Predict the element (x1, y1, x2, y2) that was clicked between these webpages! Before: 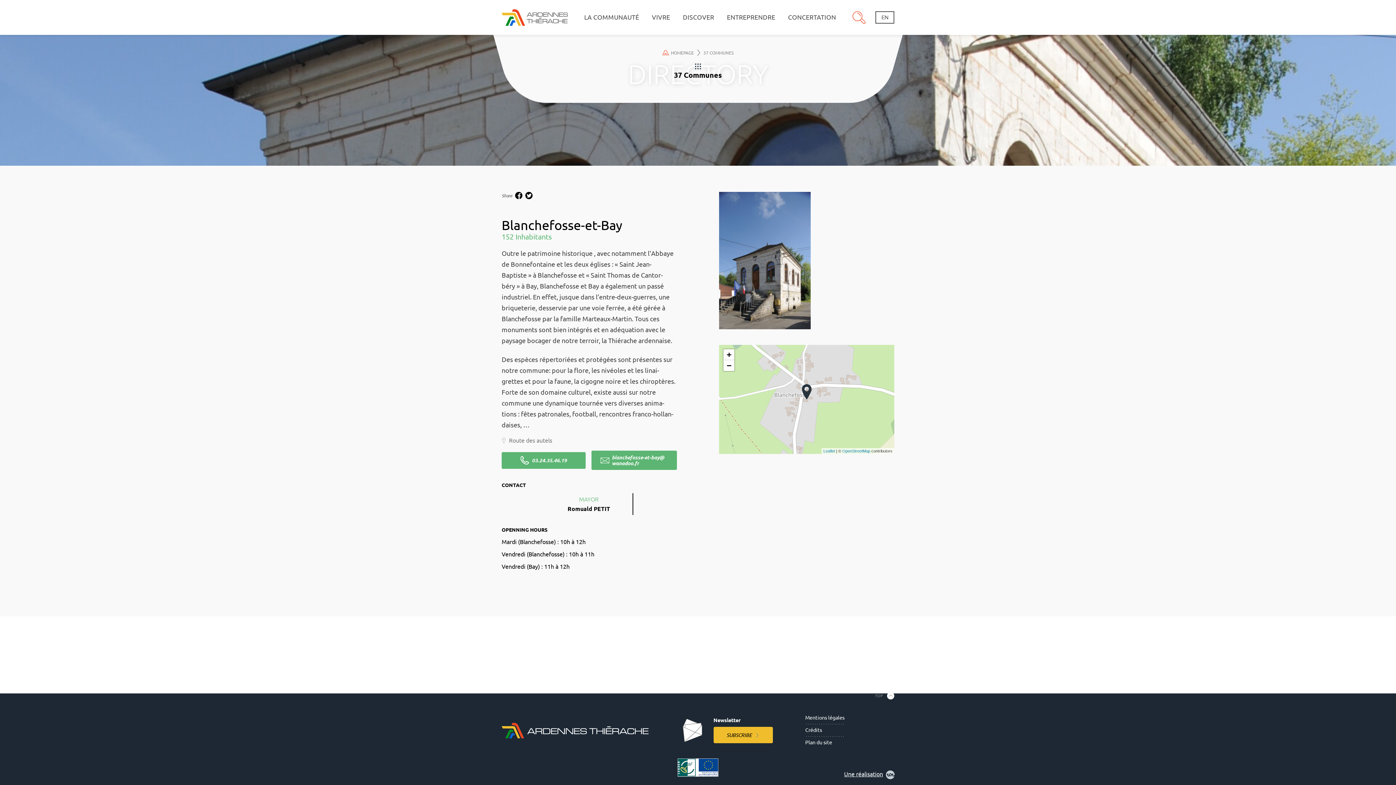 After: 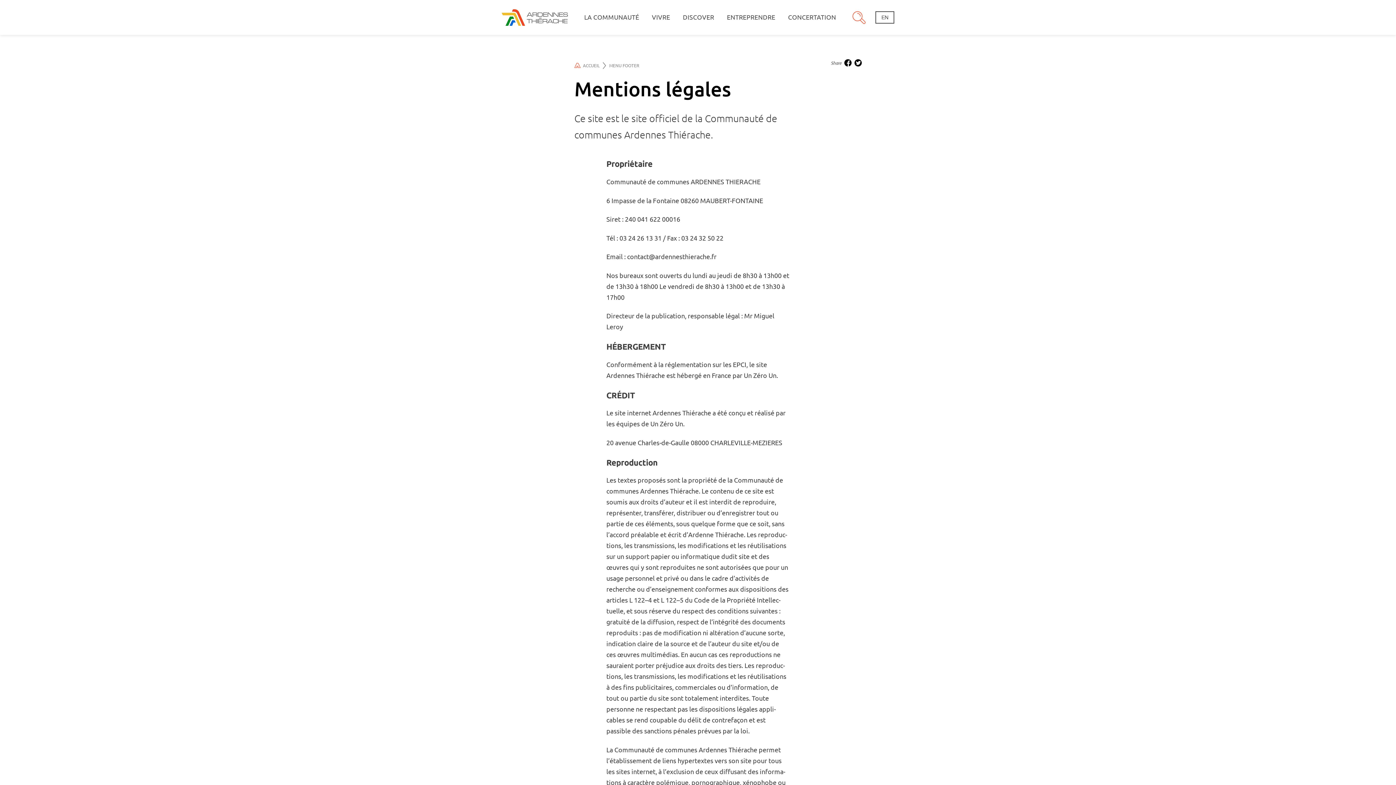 Action: bbox: (805, 715, 844, 721) label: Mentions légales